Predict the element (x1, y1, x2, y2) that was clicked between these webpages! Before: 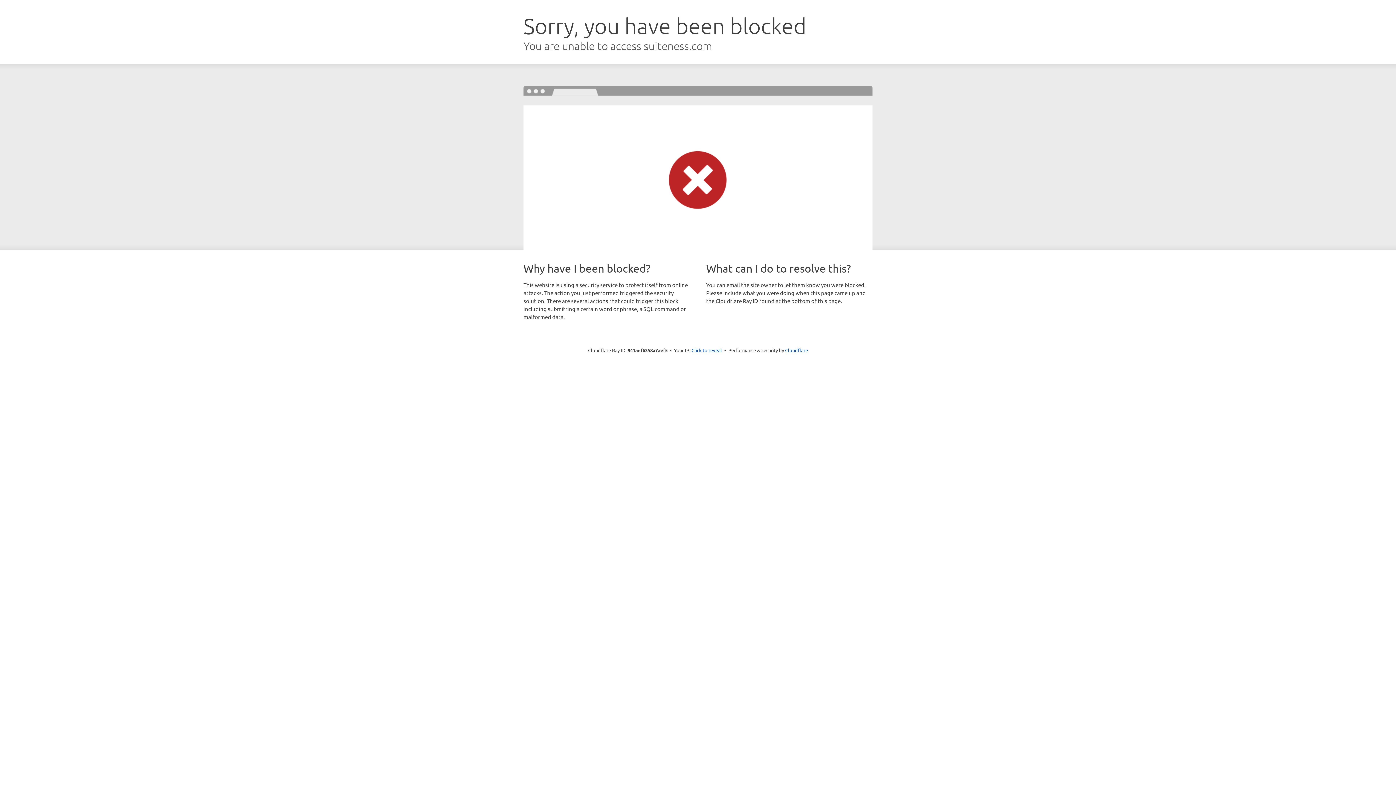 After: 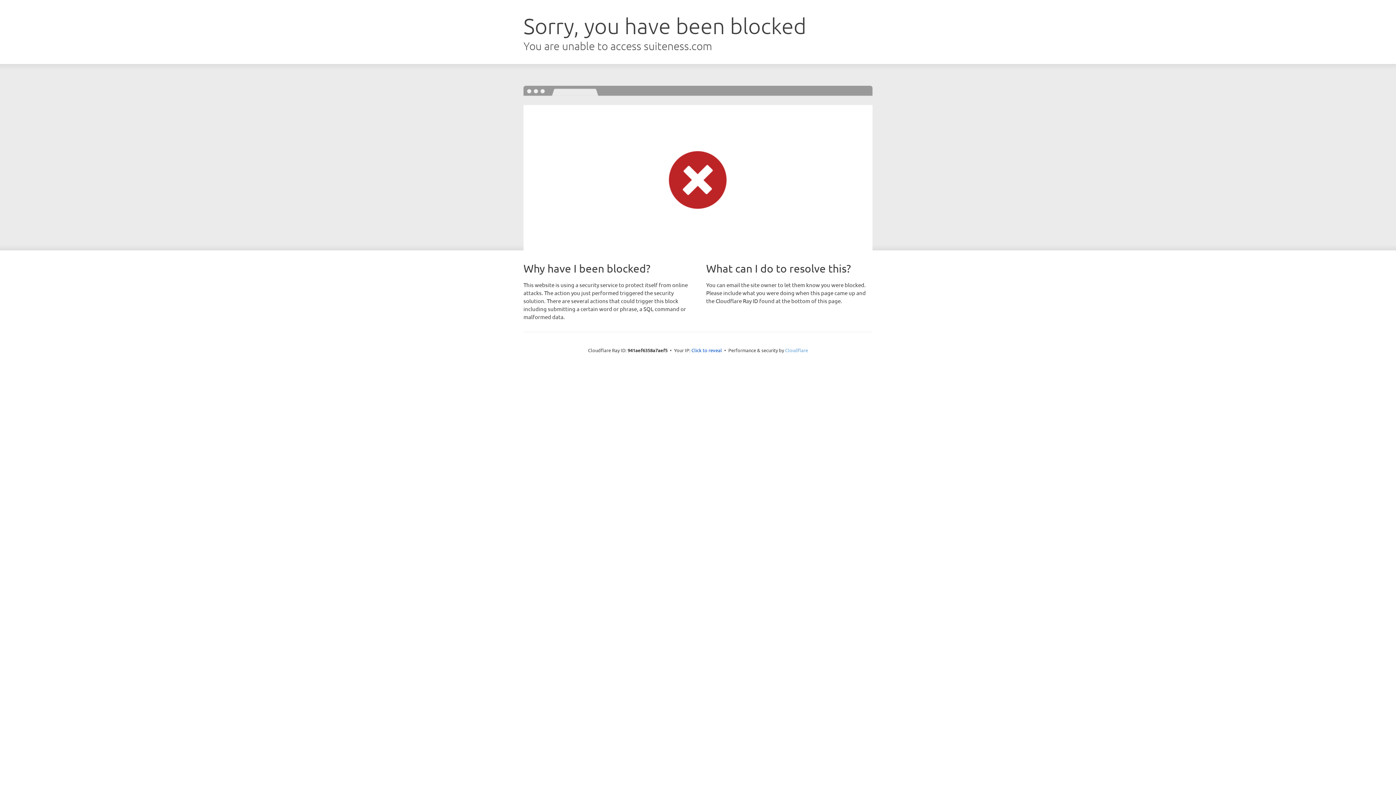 Action: label: Cloudflare bbox: (785, 347, 808, 353)